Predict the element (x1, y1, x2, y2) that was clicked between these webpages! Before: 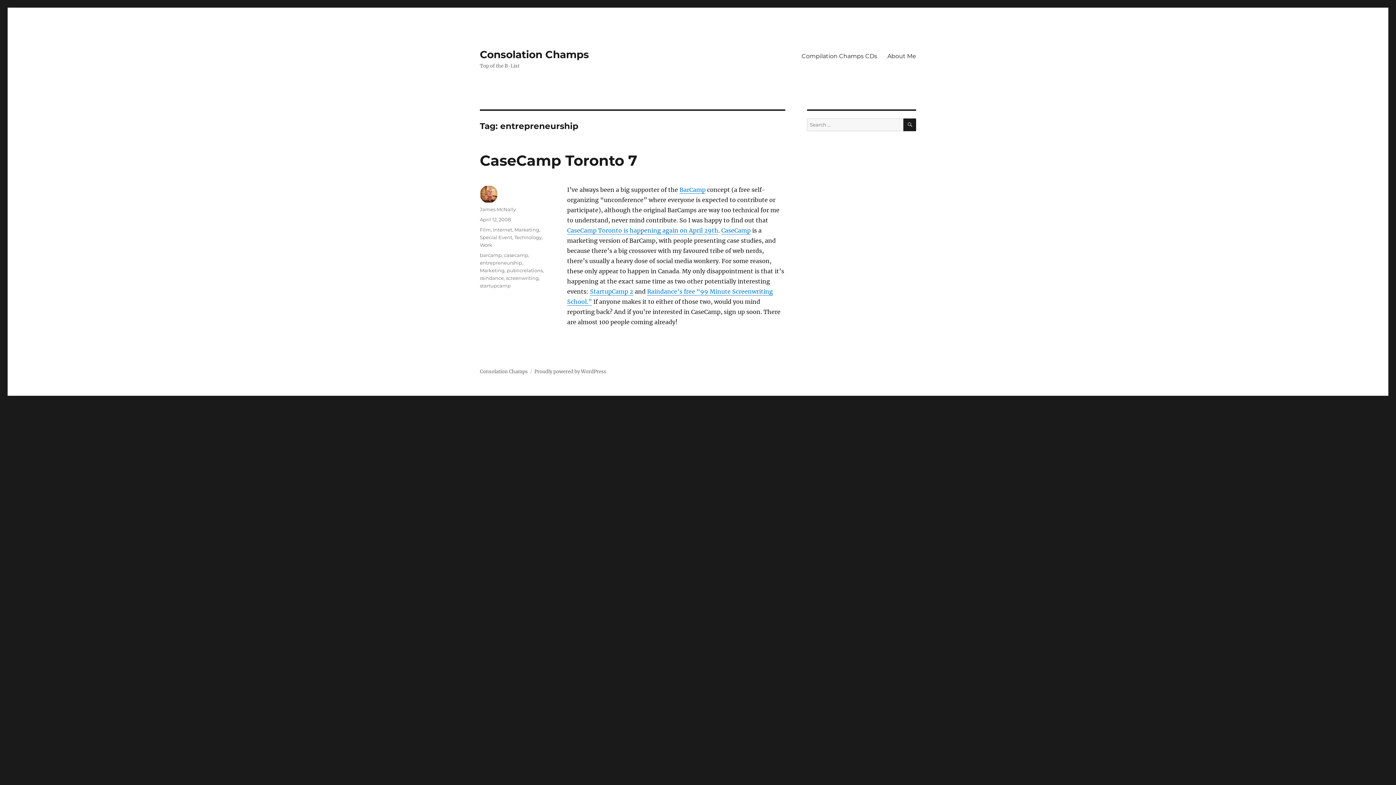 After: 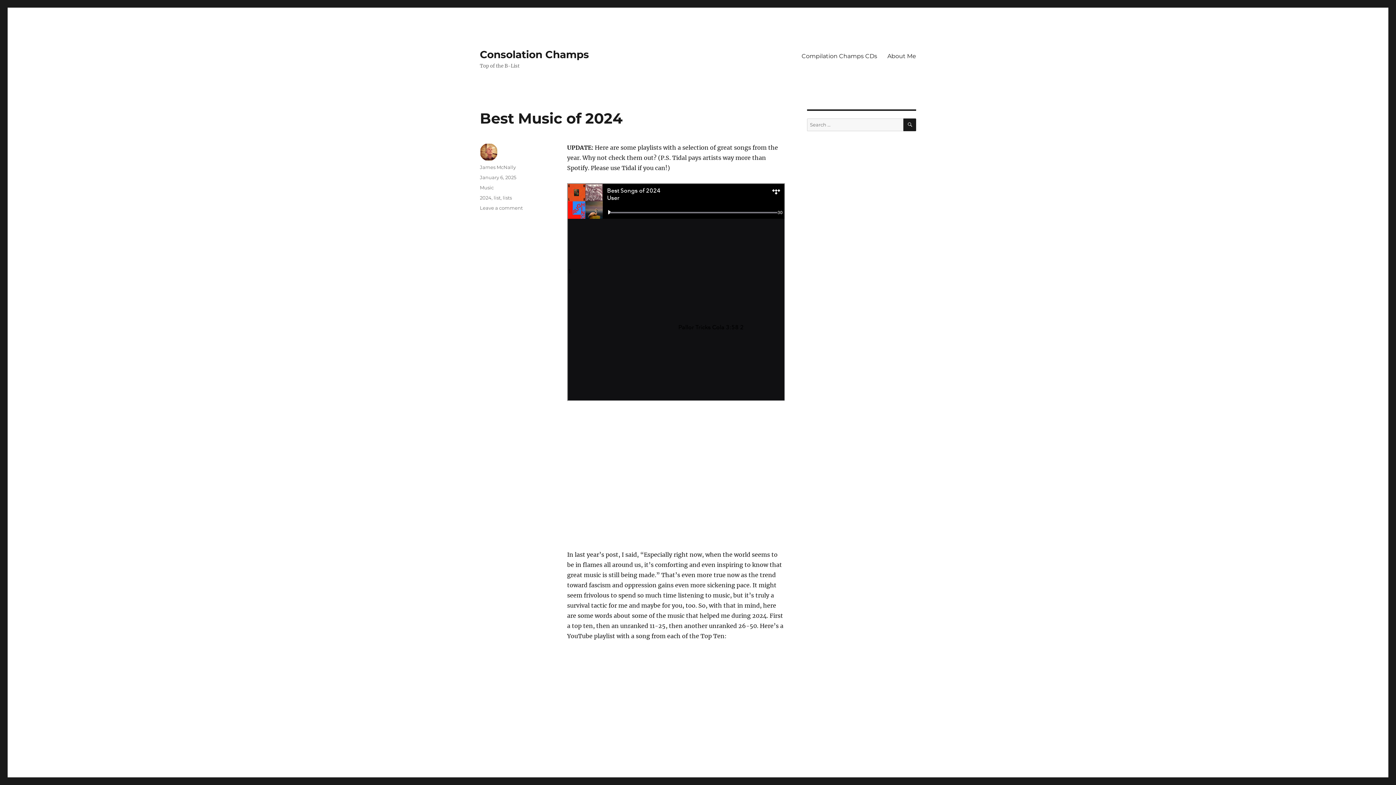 Action: bbox: (480, 368, 528, 374) label: Consolation Champs